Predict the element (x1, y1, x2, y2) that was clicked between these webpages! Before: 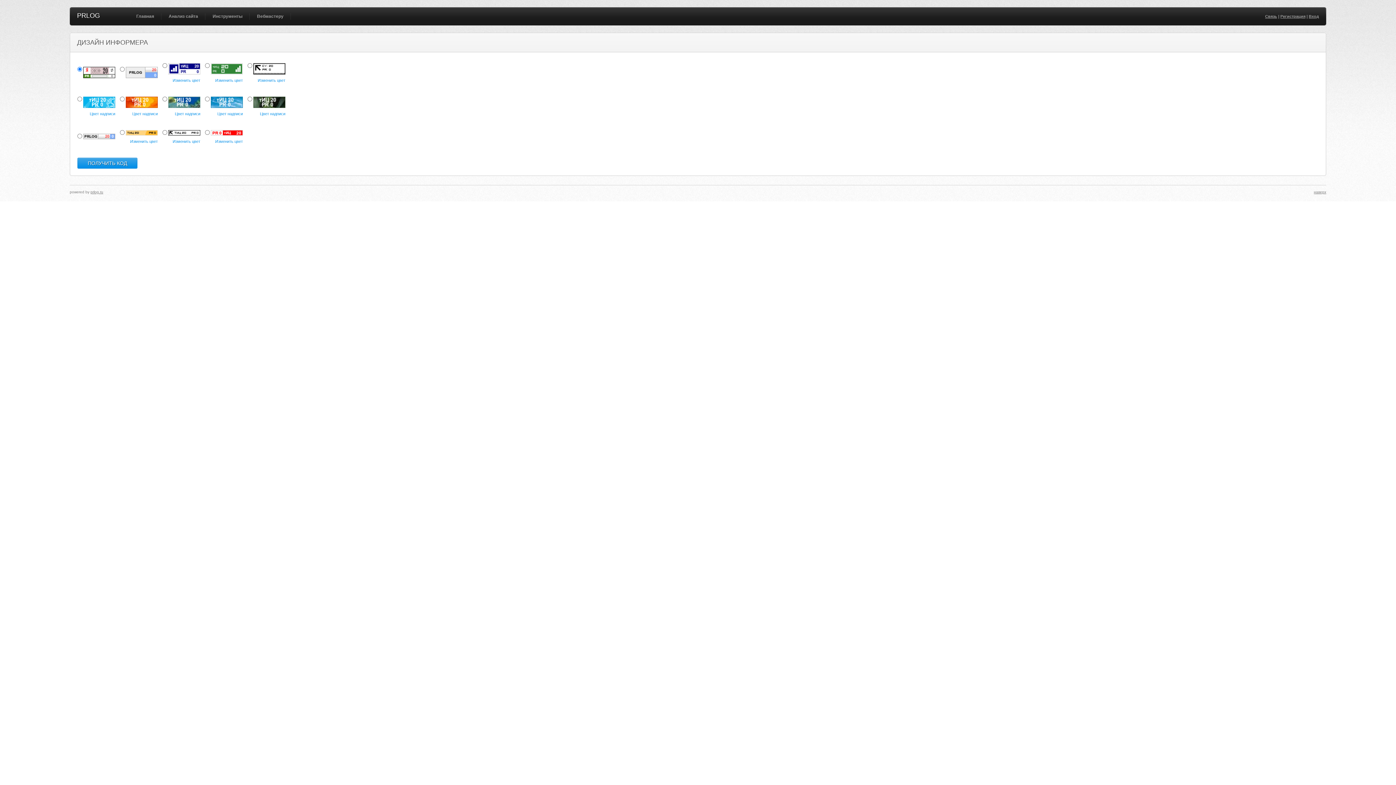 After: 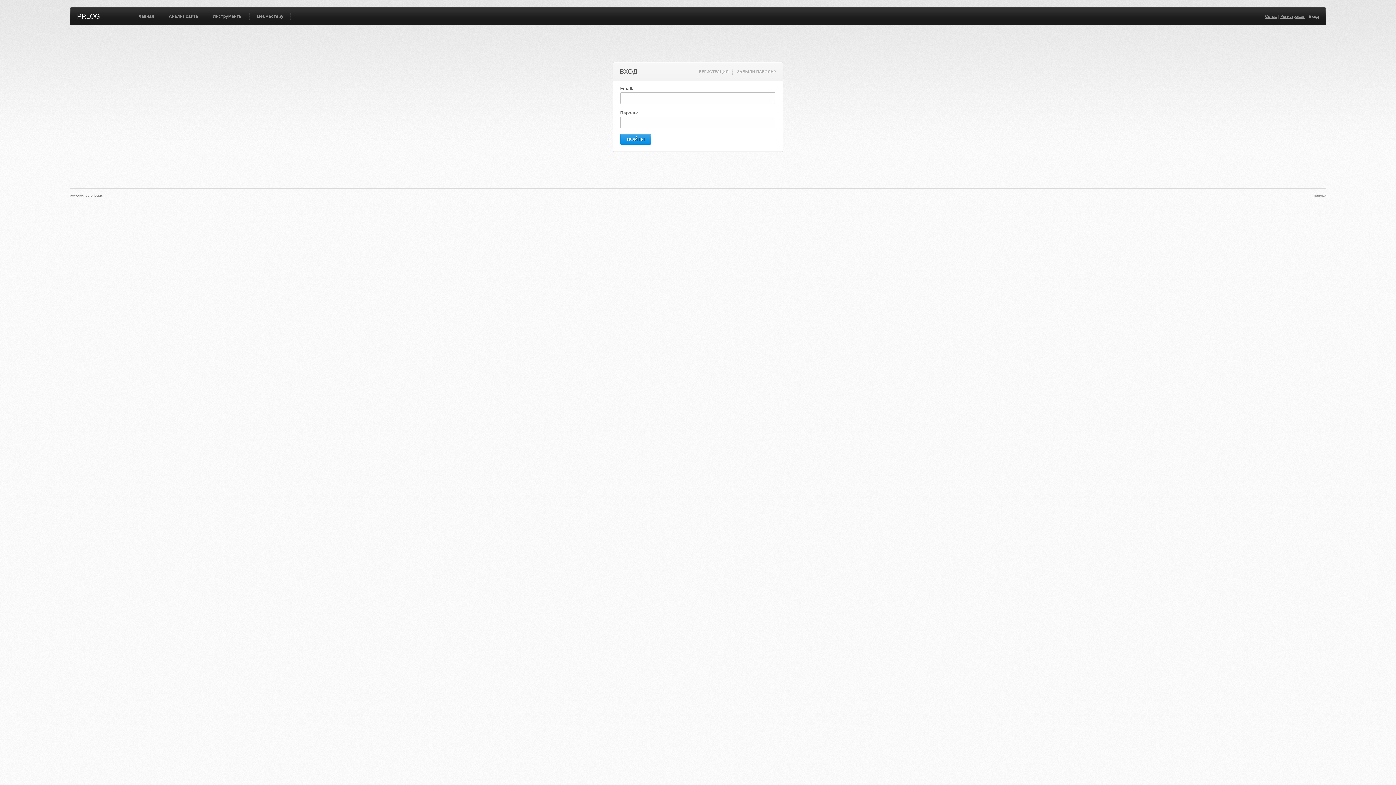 Action: label: Вход bbox: (1309, 14, 1319, 18)